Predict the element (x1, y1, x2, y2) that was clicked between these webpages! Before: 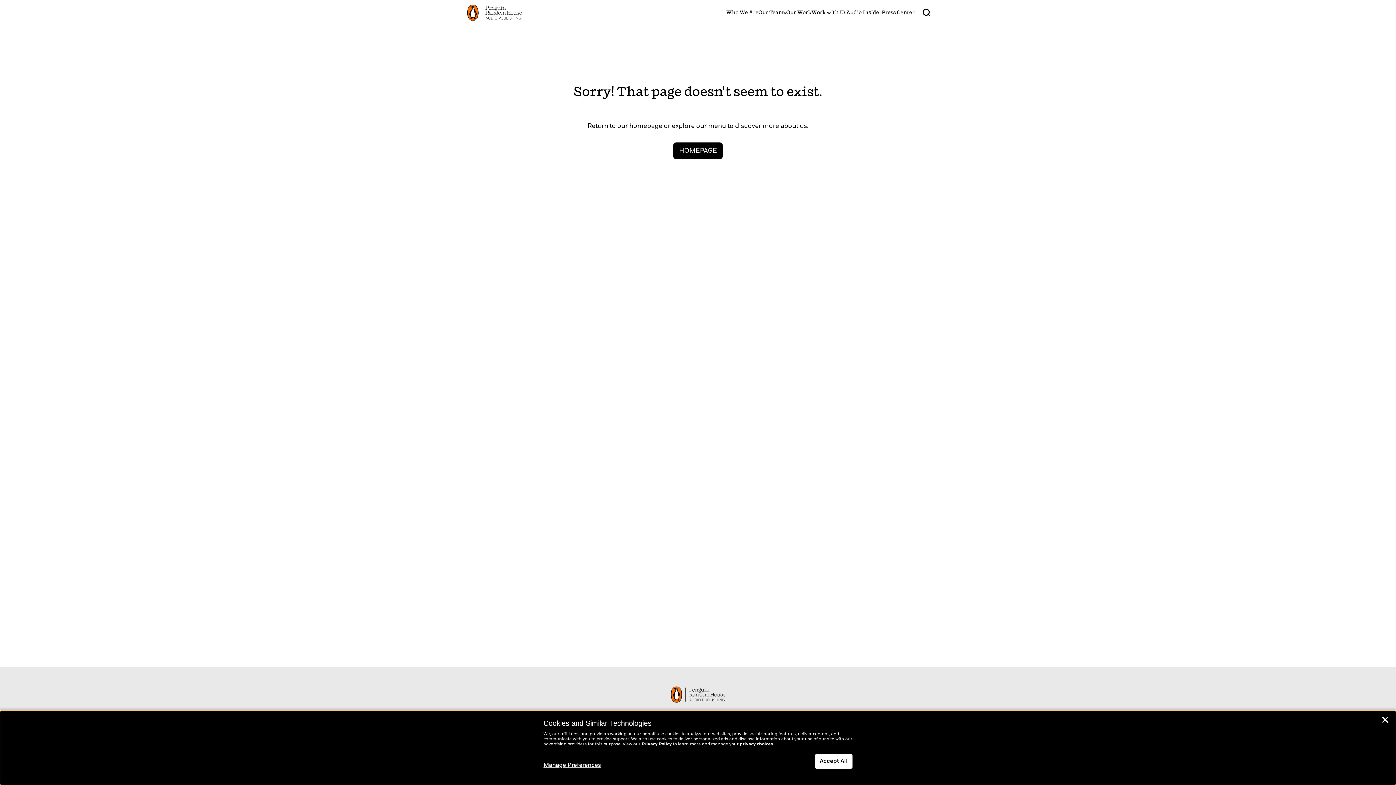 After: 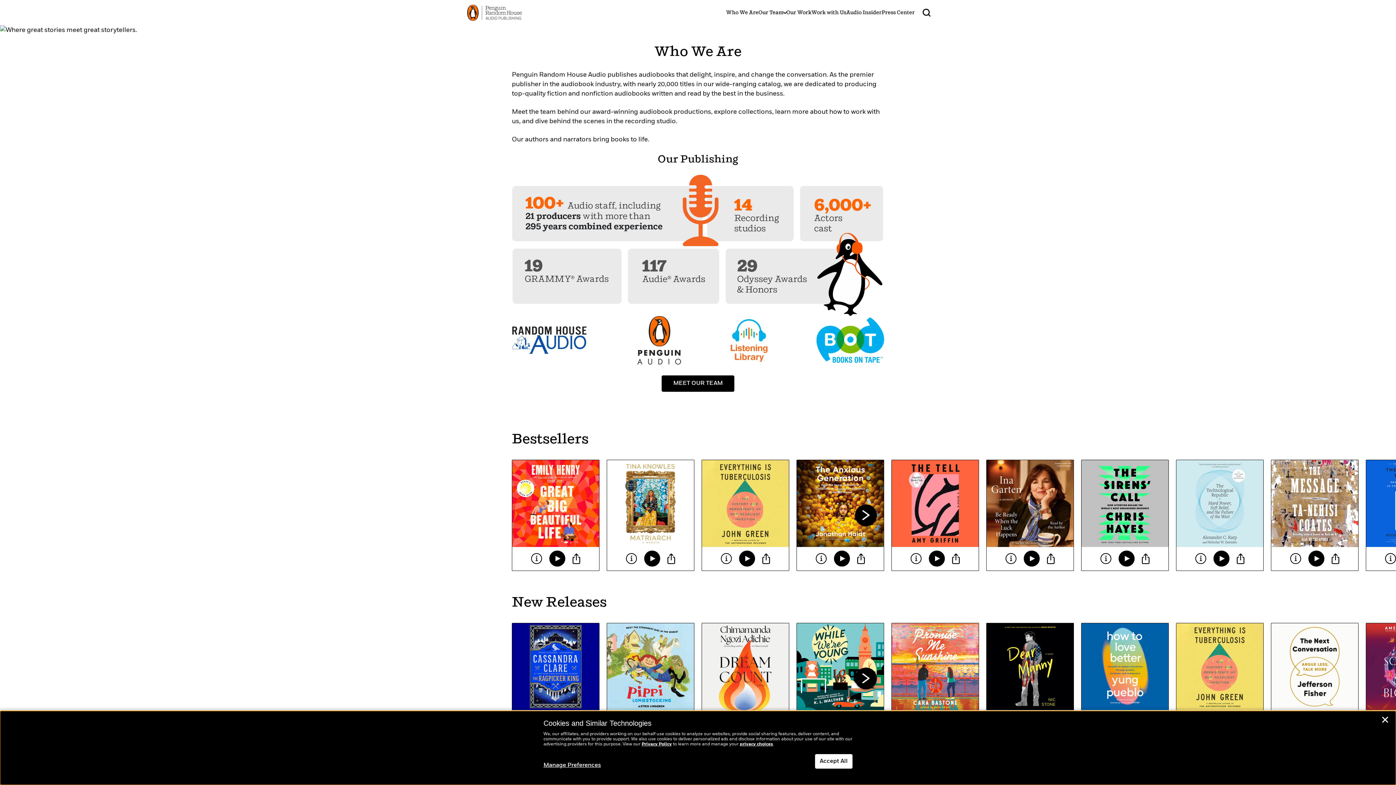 Action: bbox: (669, 685, 727, 704)